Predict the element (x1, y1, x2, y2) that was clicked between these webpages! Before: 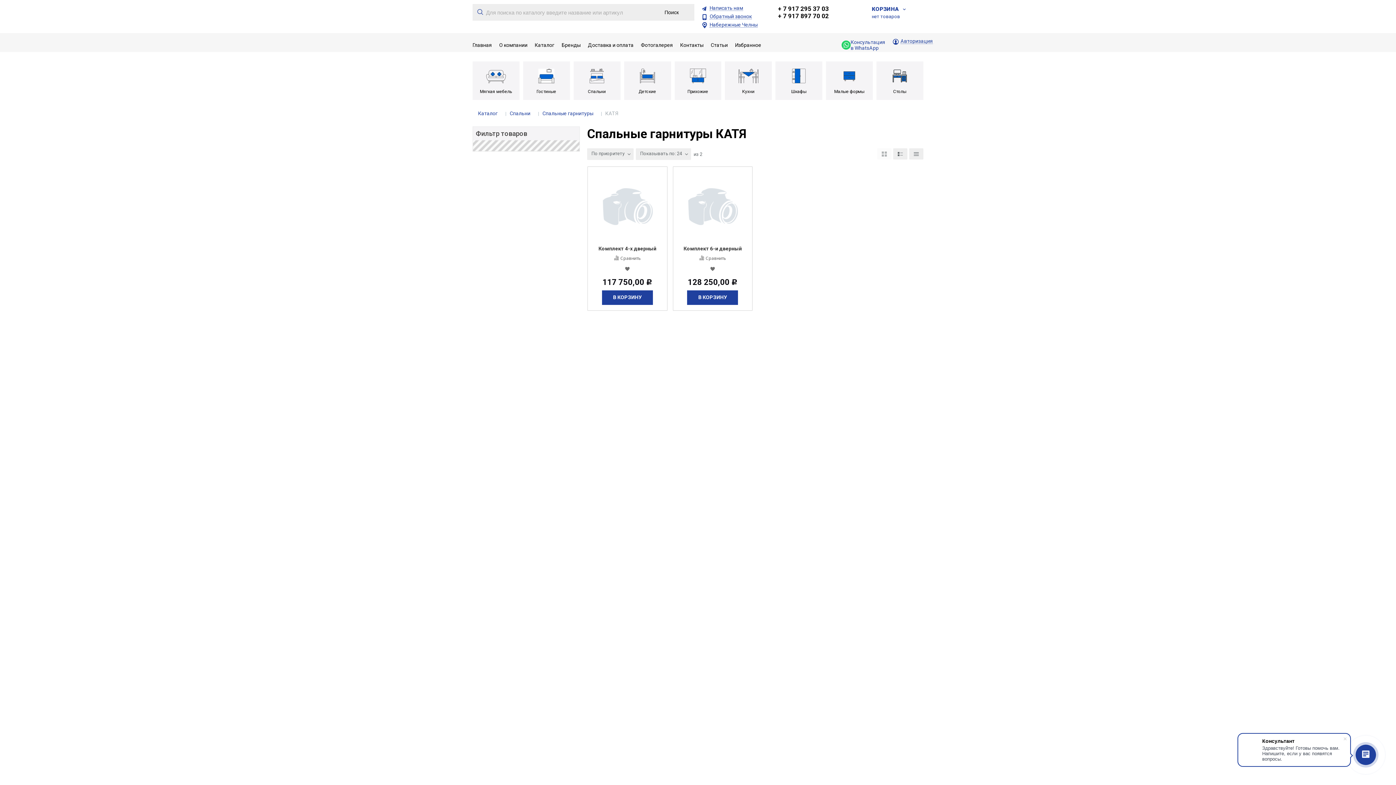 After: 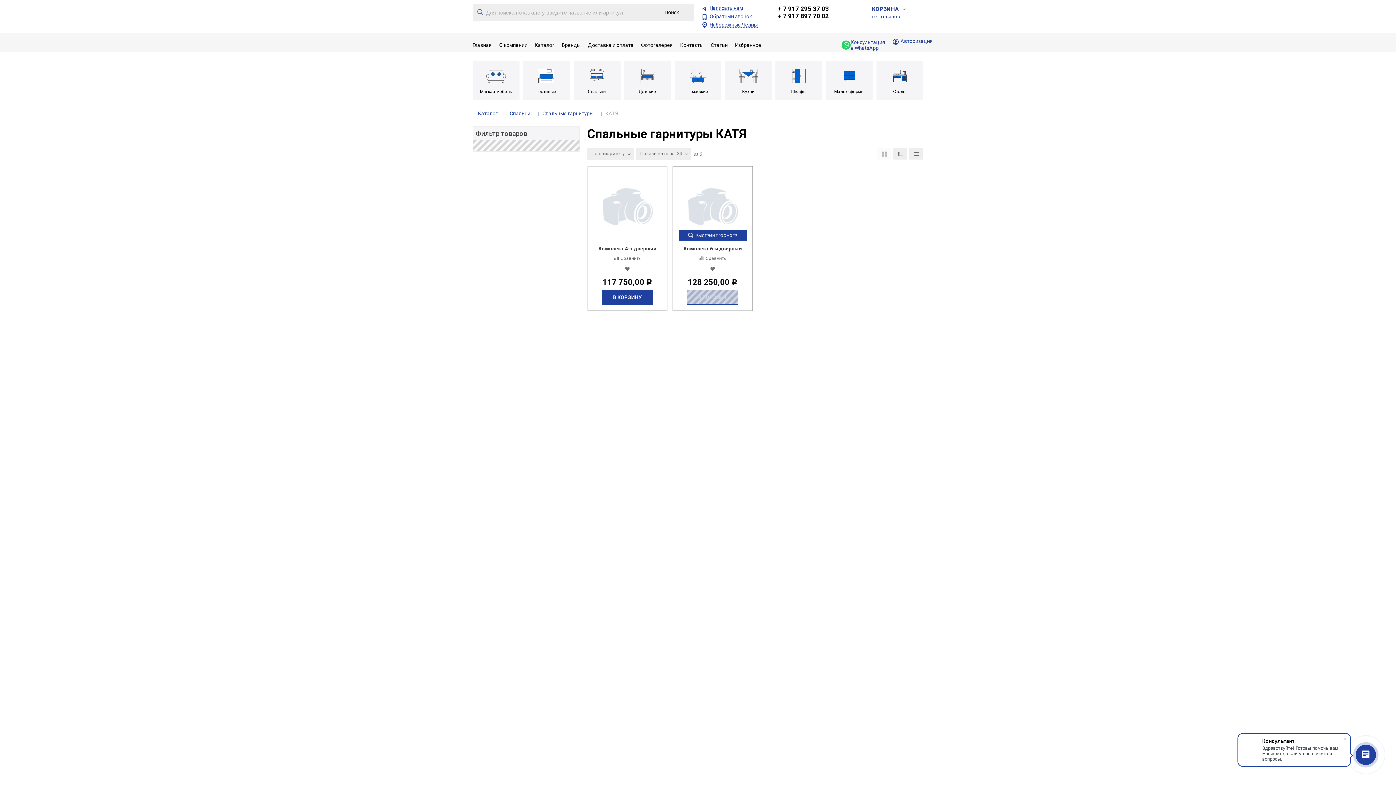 Action: label: В КОРЗИНУ bbox: (687, 290, 738, 304)